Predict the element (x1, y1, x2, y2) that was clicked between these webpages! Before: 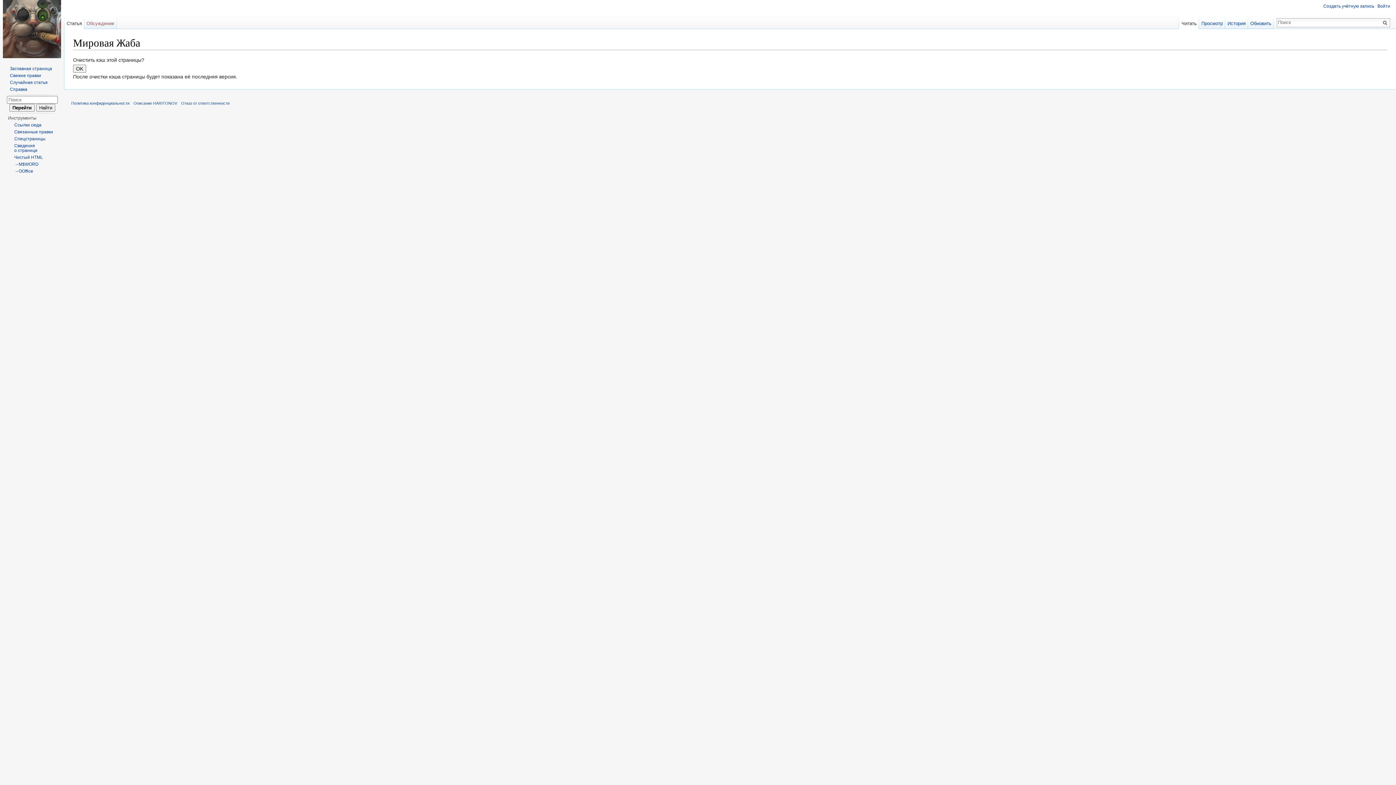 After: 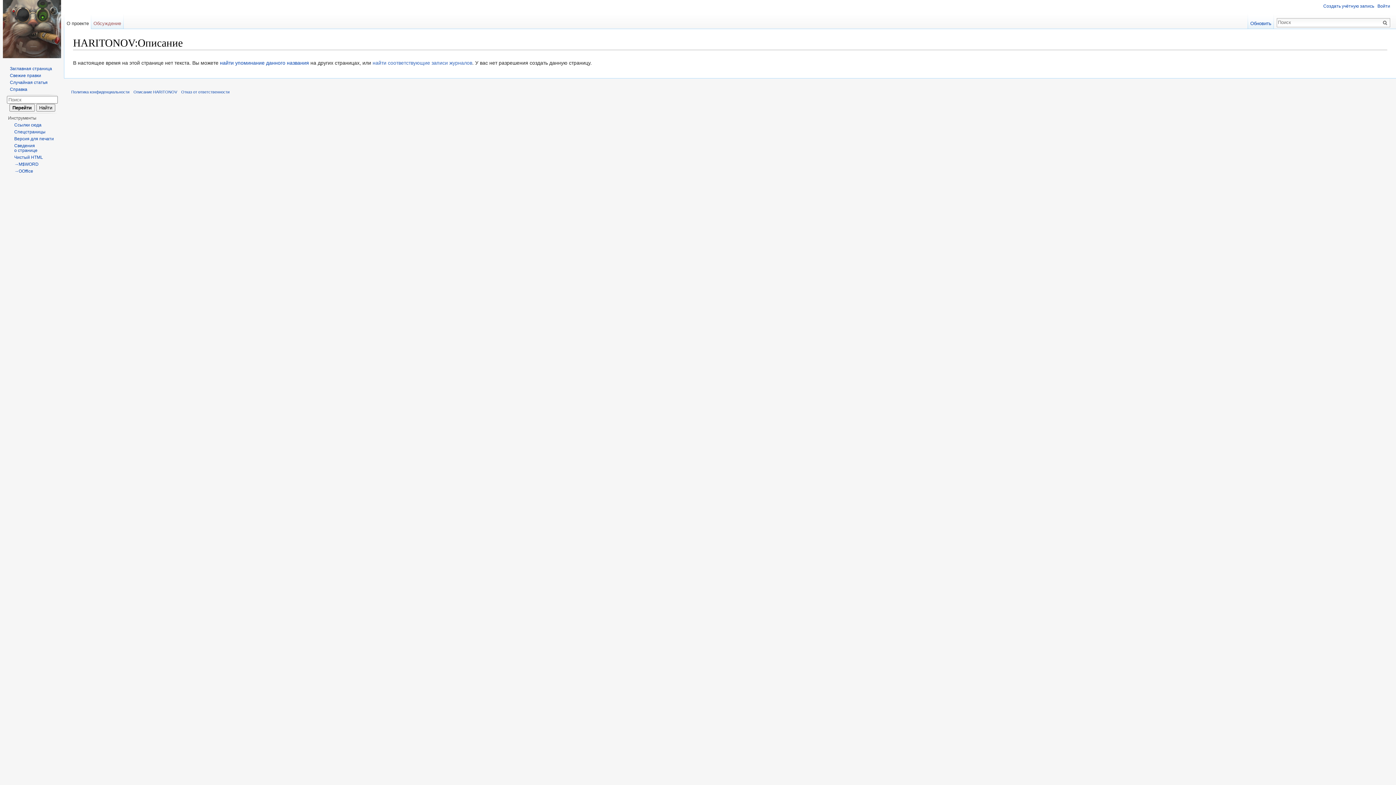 Action: bbox: (133, 101, 177, 105) label: Описание HARITONOV